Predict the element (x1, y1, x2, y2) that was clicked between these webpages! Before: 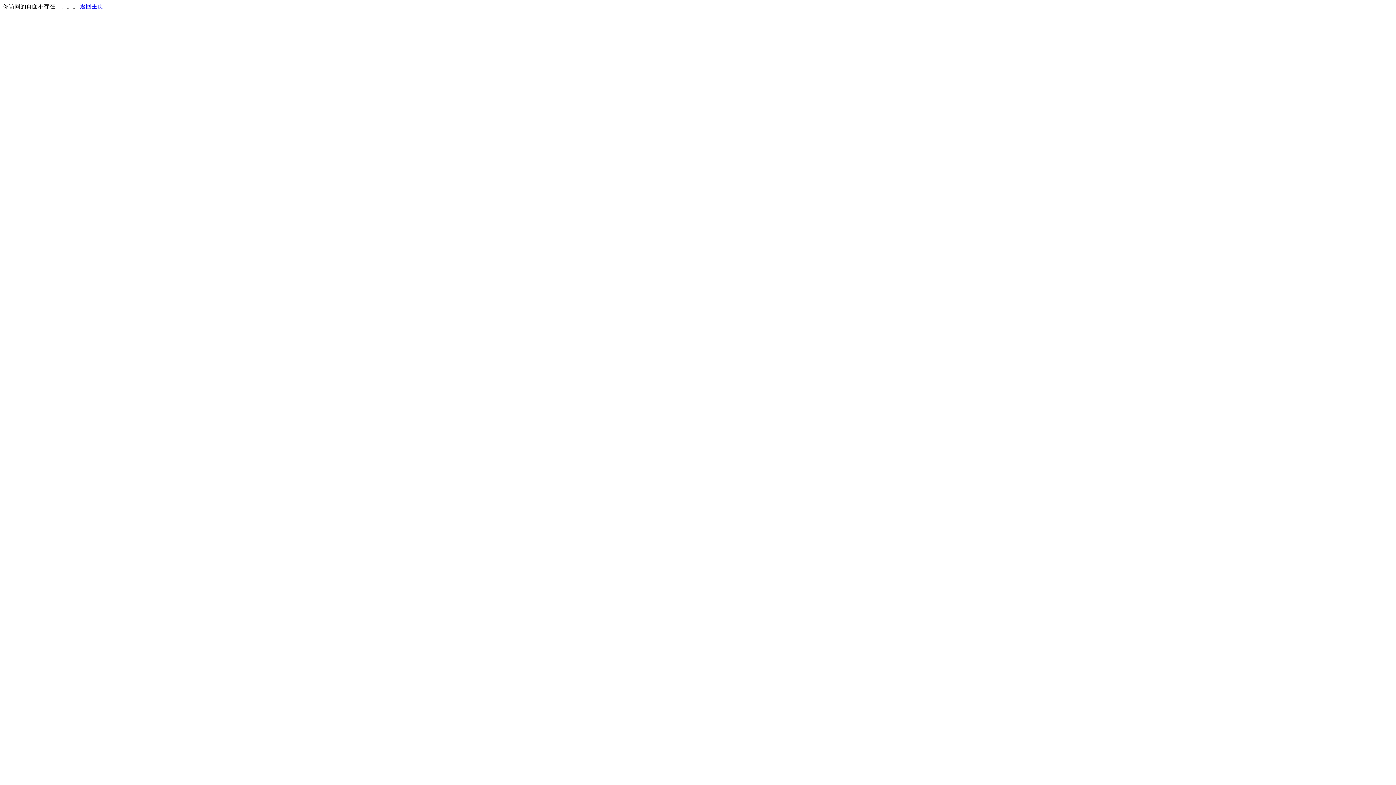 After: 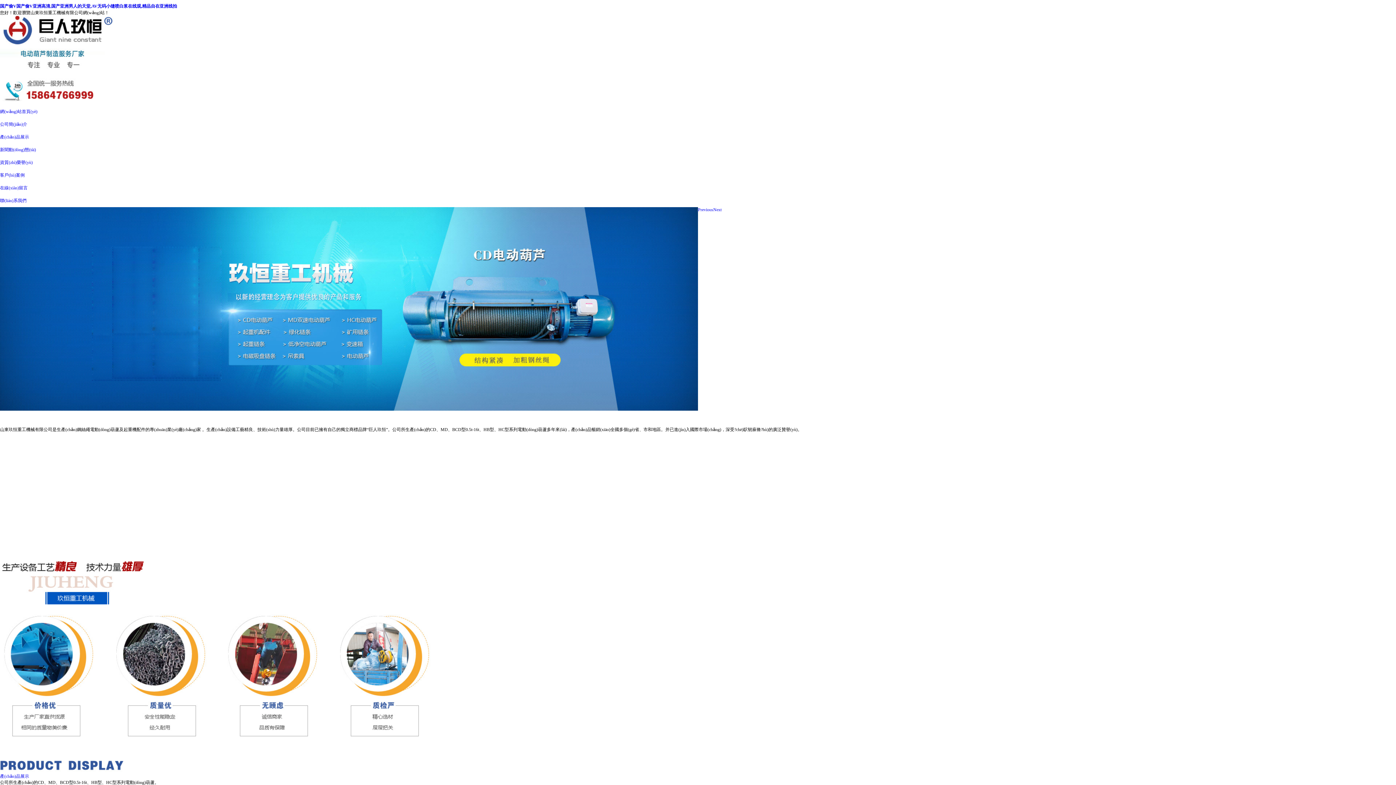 Action: label: 返回主页 bbox: (80, 3, 103, 9)